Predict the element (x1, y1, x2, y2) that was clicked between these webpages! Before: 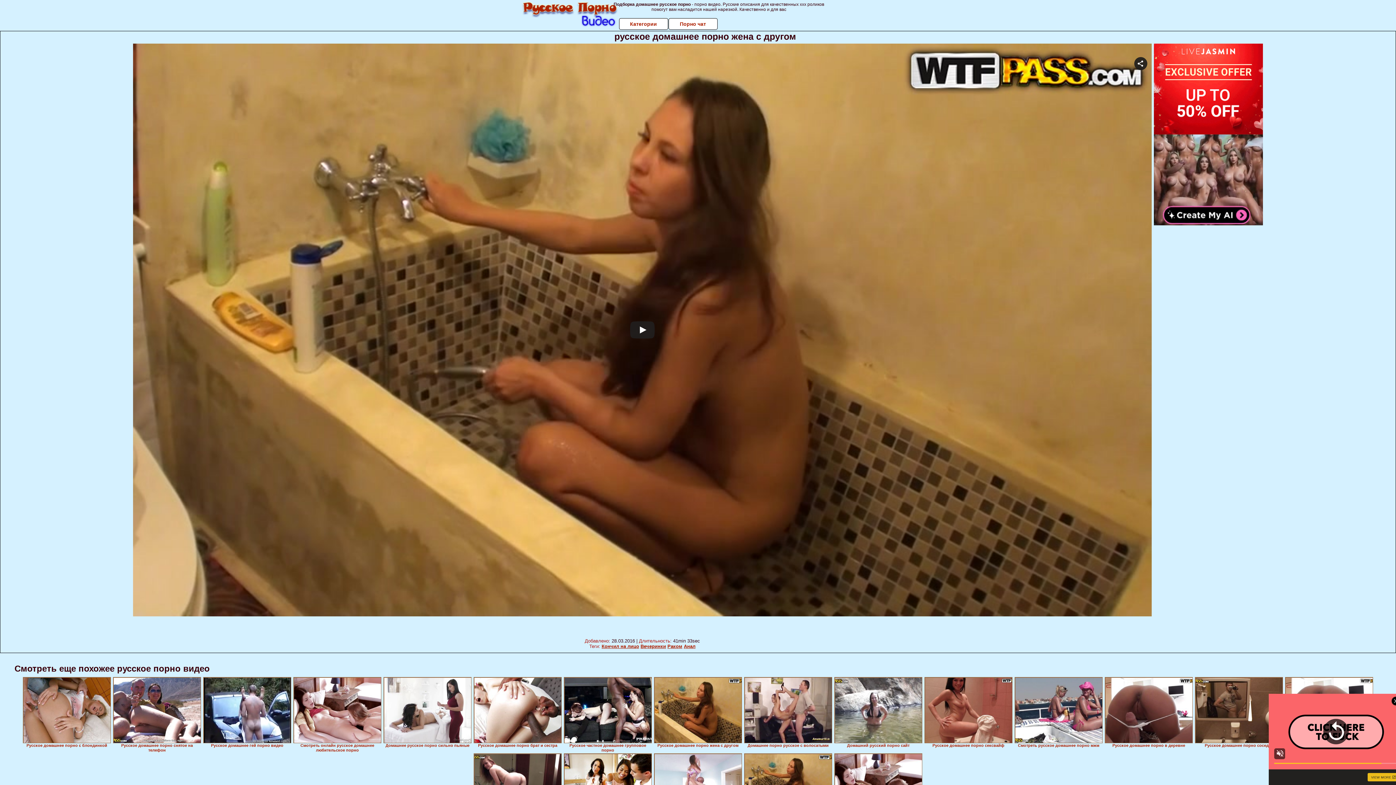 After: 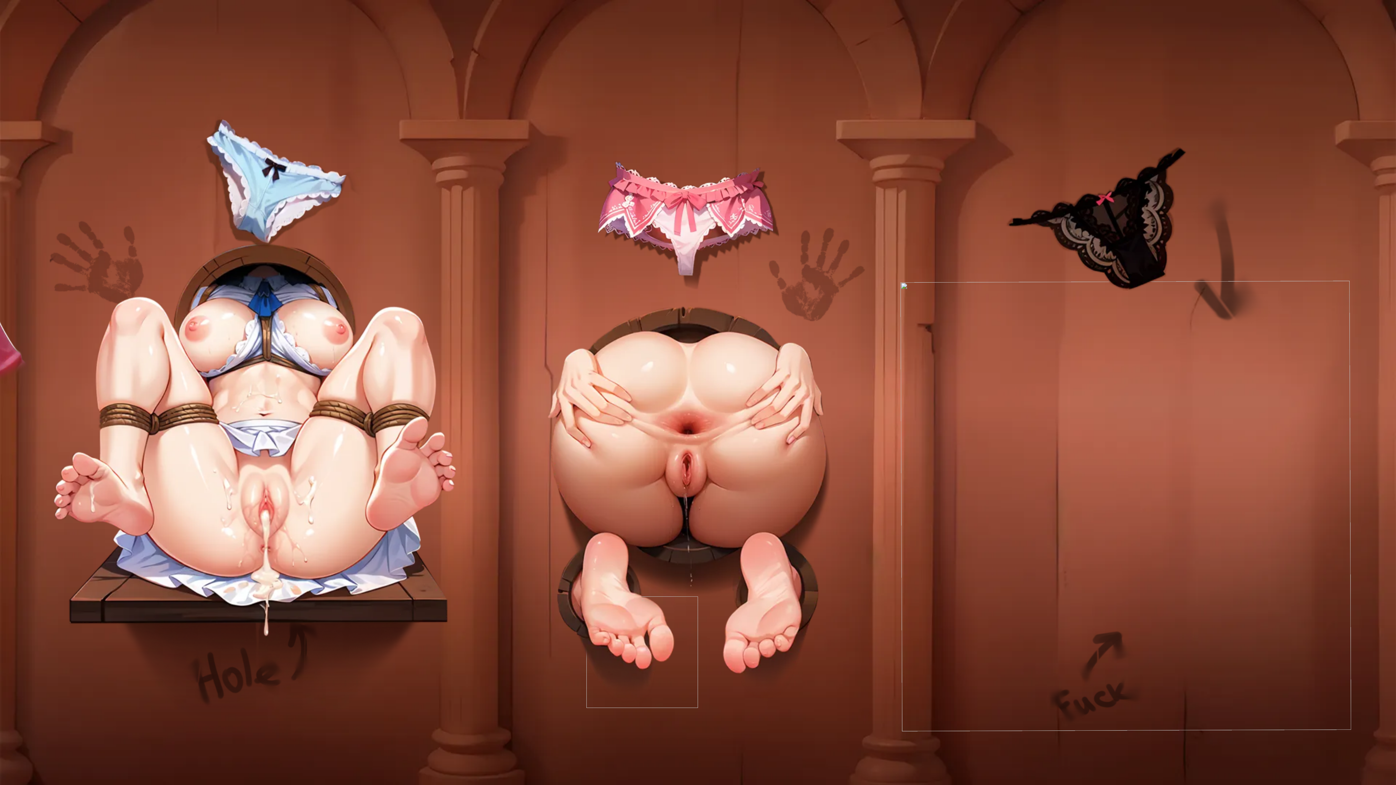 Action: bbox: (1014, 677, 1102, 743)